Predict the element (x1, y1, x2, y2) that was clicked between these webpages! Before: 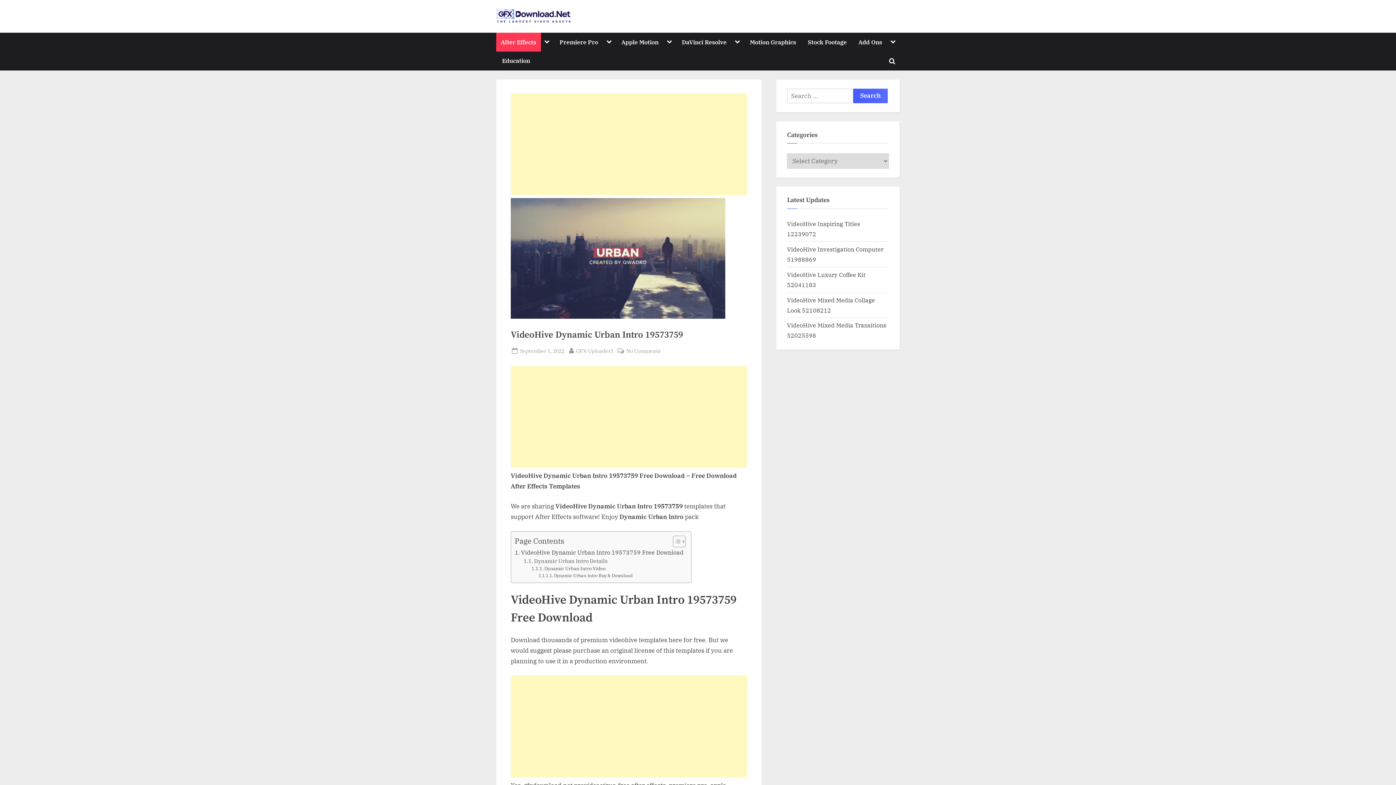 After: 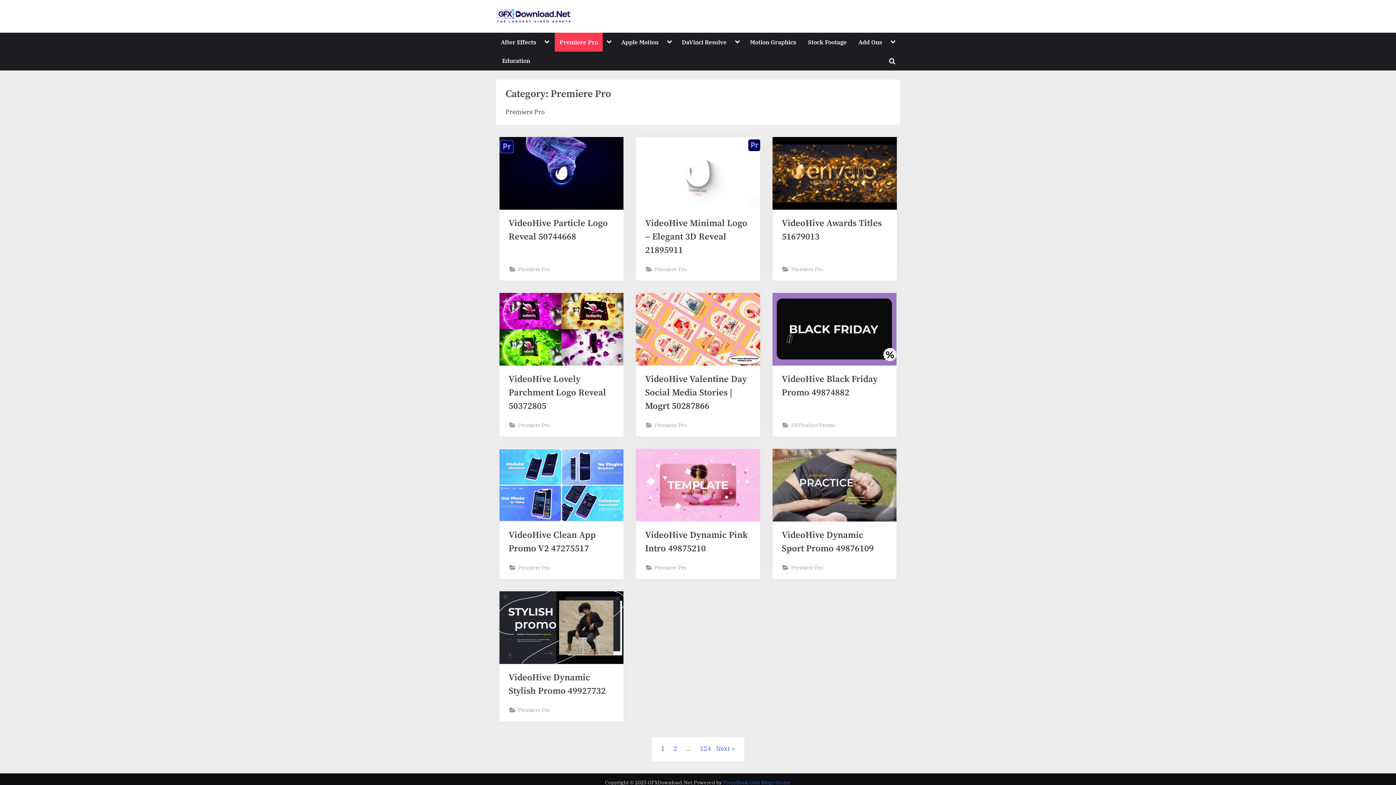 Action: label: Premiere Pro bbox: (555, 32, 602, 51)